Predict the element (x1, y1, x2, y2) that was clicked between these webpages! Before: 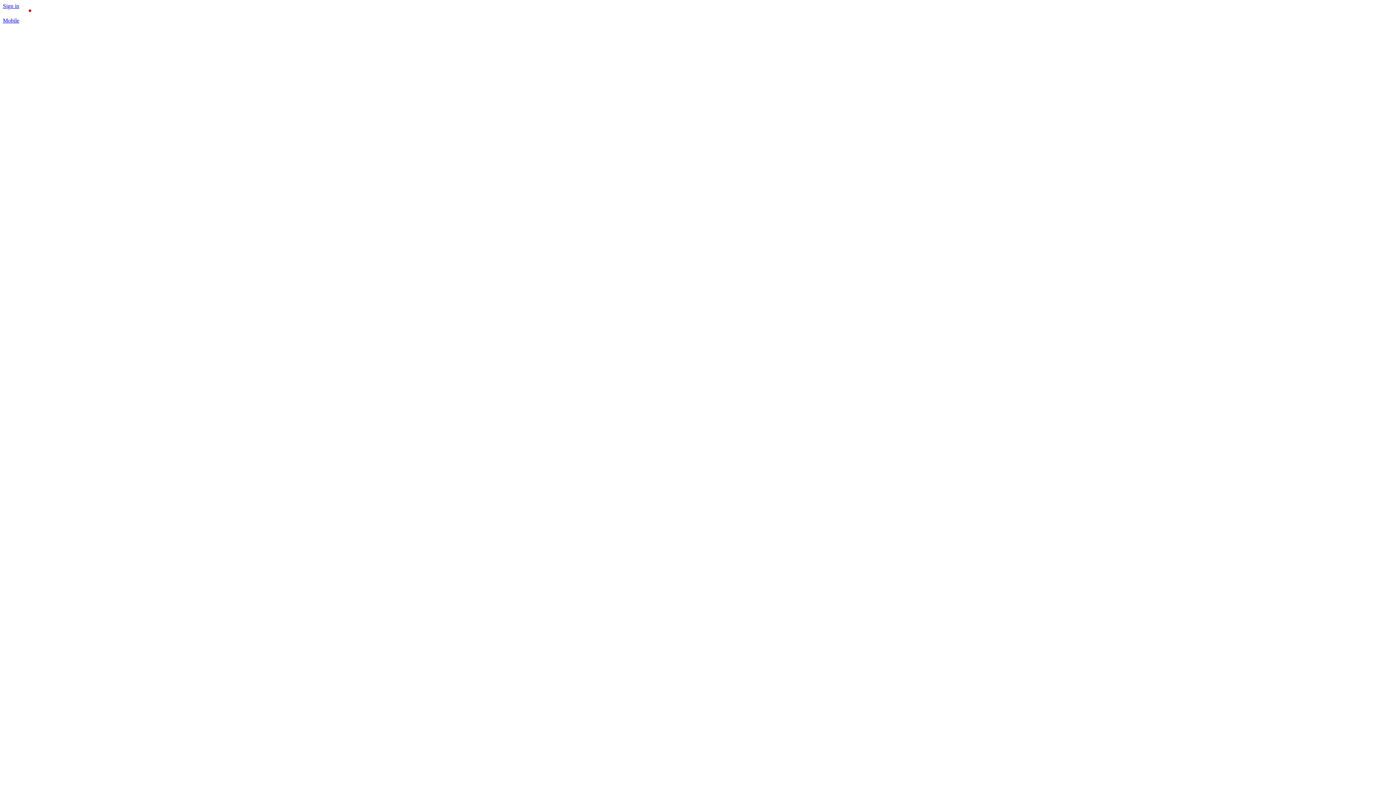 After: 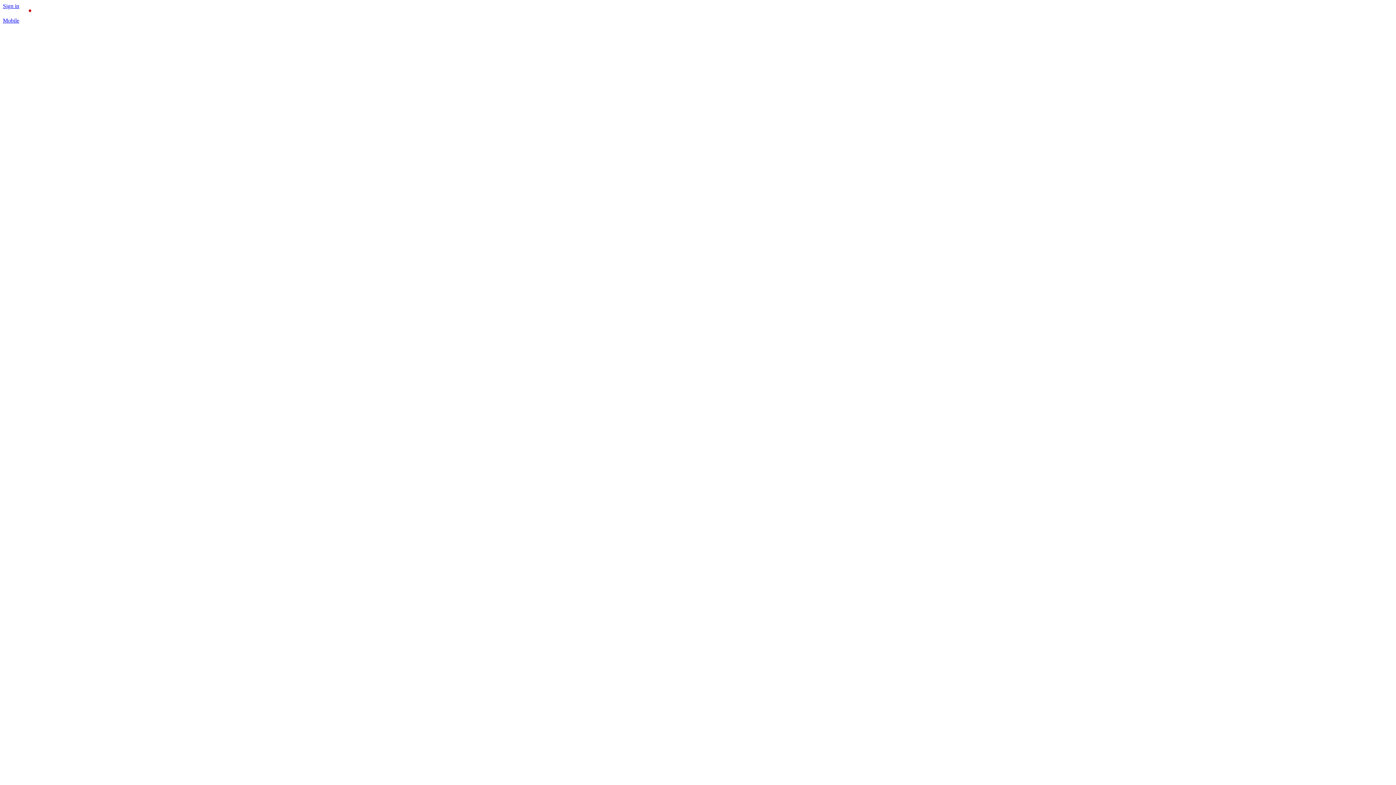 Action: label: Mobile bbox: (2, 17, 31, 23)